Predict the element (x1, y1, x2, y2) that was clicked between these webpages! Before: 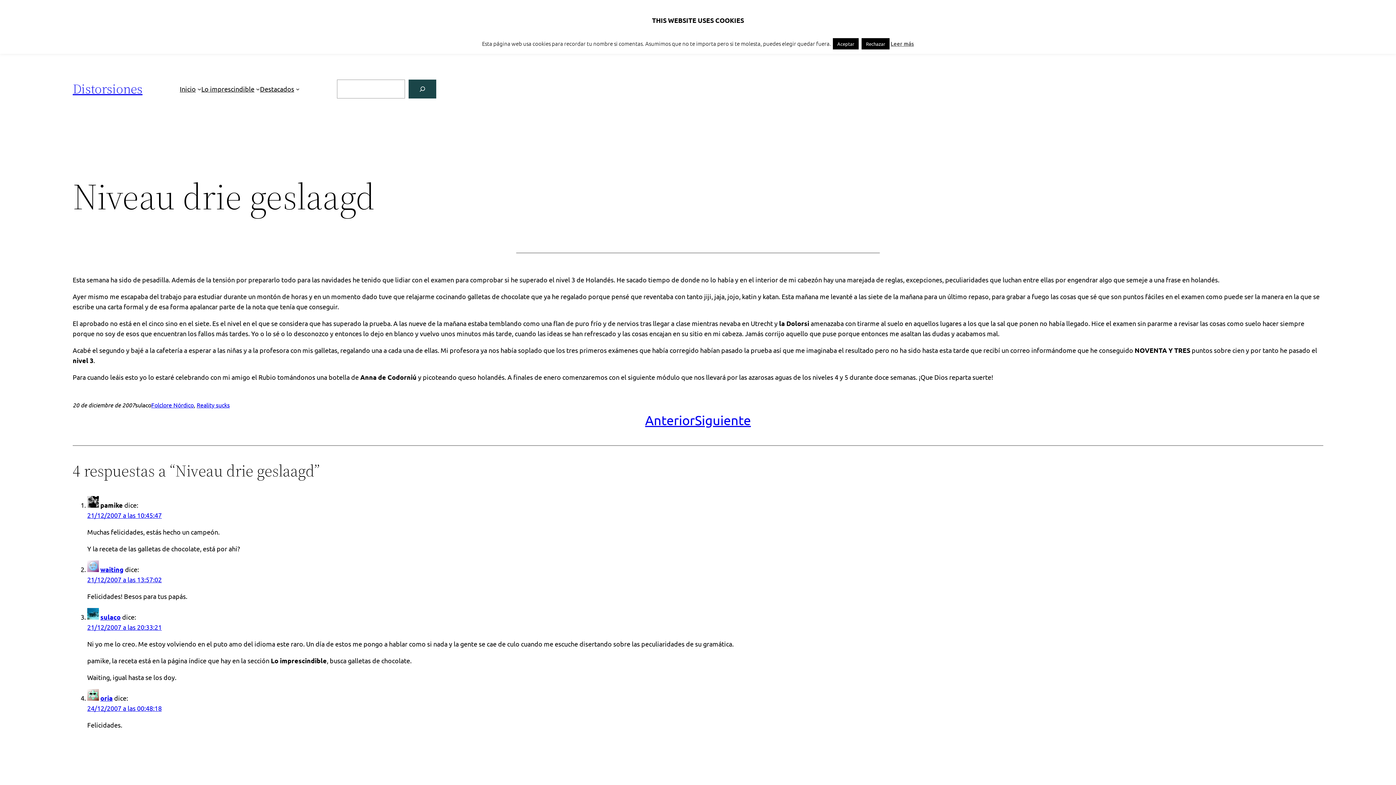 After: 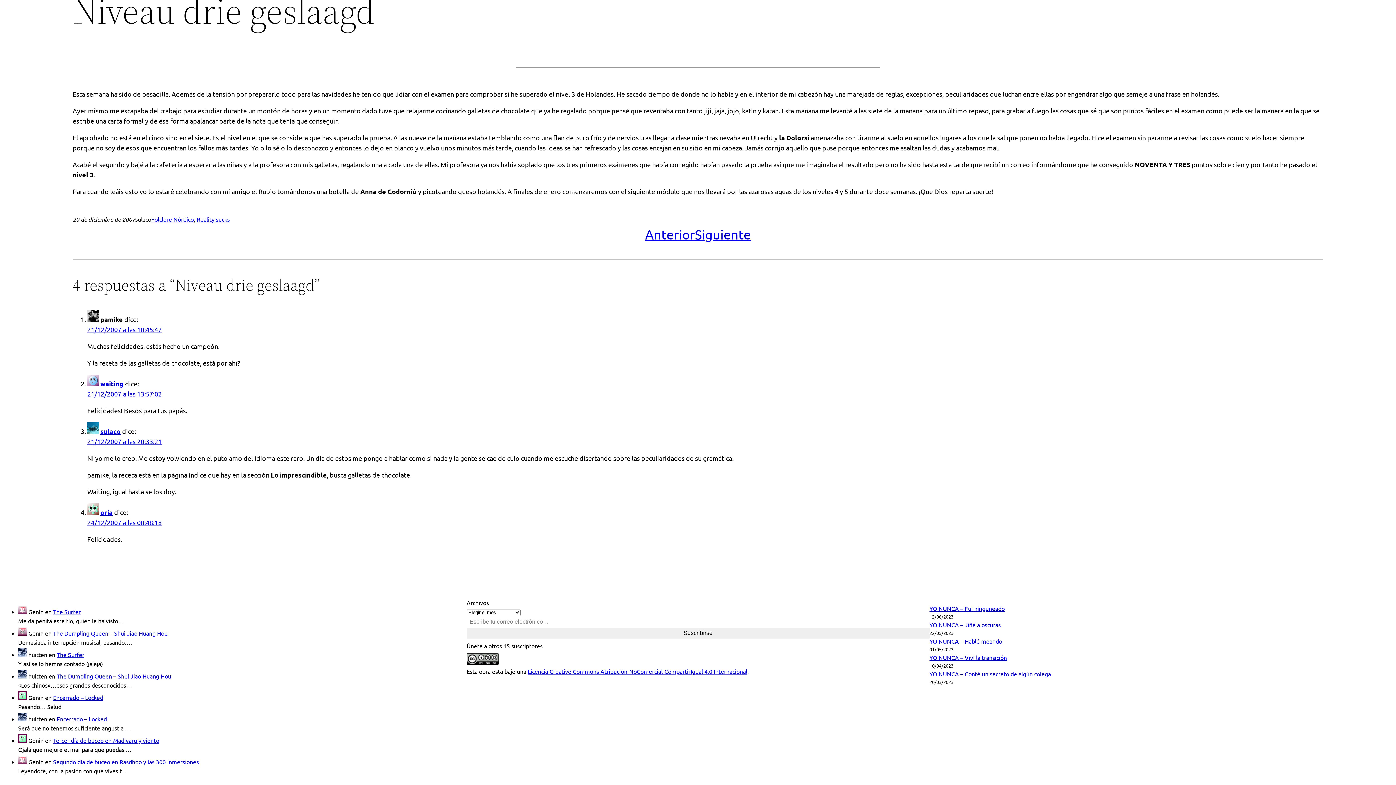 Action: bbox: (87, 576, 161, 583) label: 21/12/2007 a las 13:57:02